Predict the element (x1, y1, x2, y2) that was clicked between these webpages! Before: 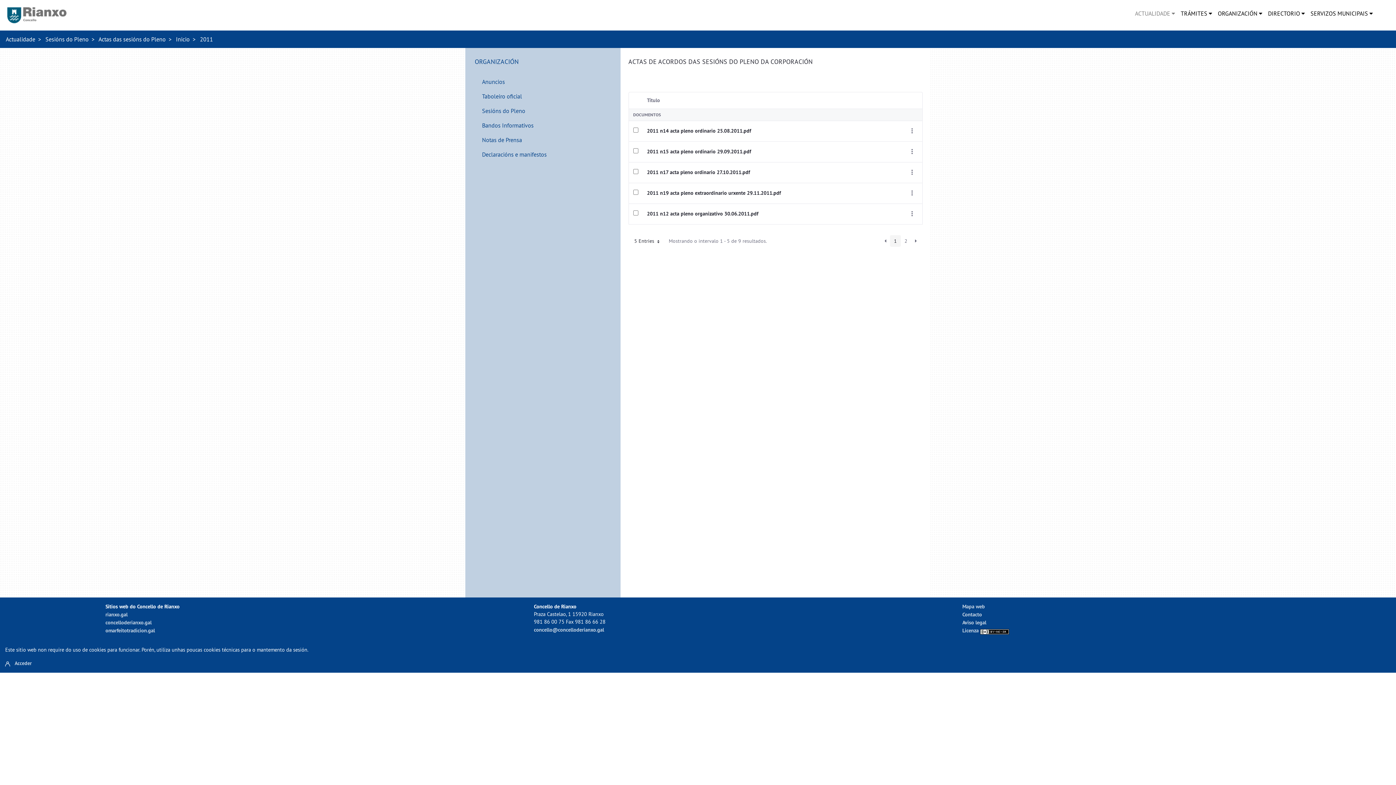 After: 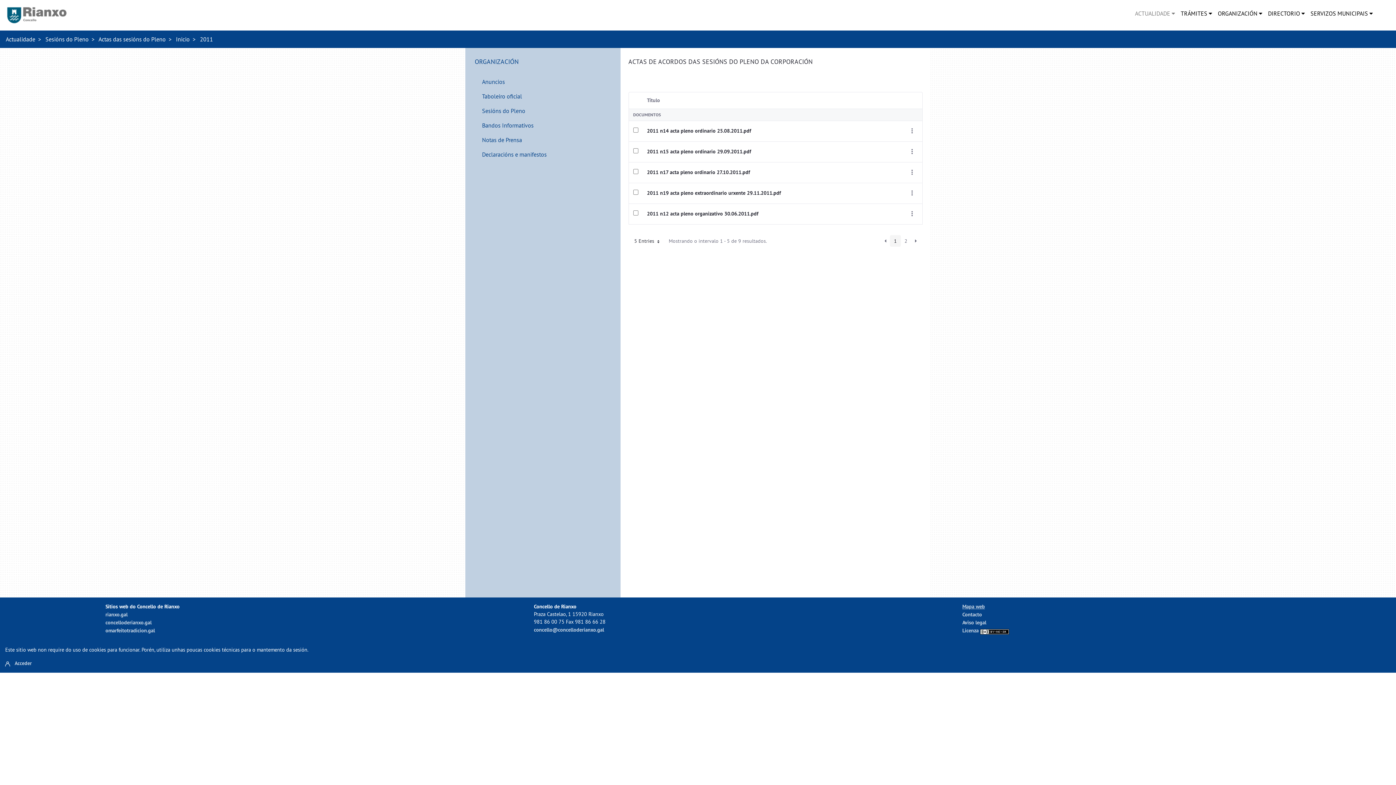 Action: label: Mapa web bbox: (962, 603, 985, 610)